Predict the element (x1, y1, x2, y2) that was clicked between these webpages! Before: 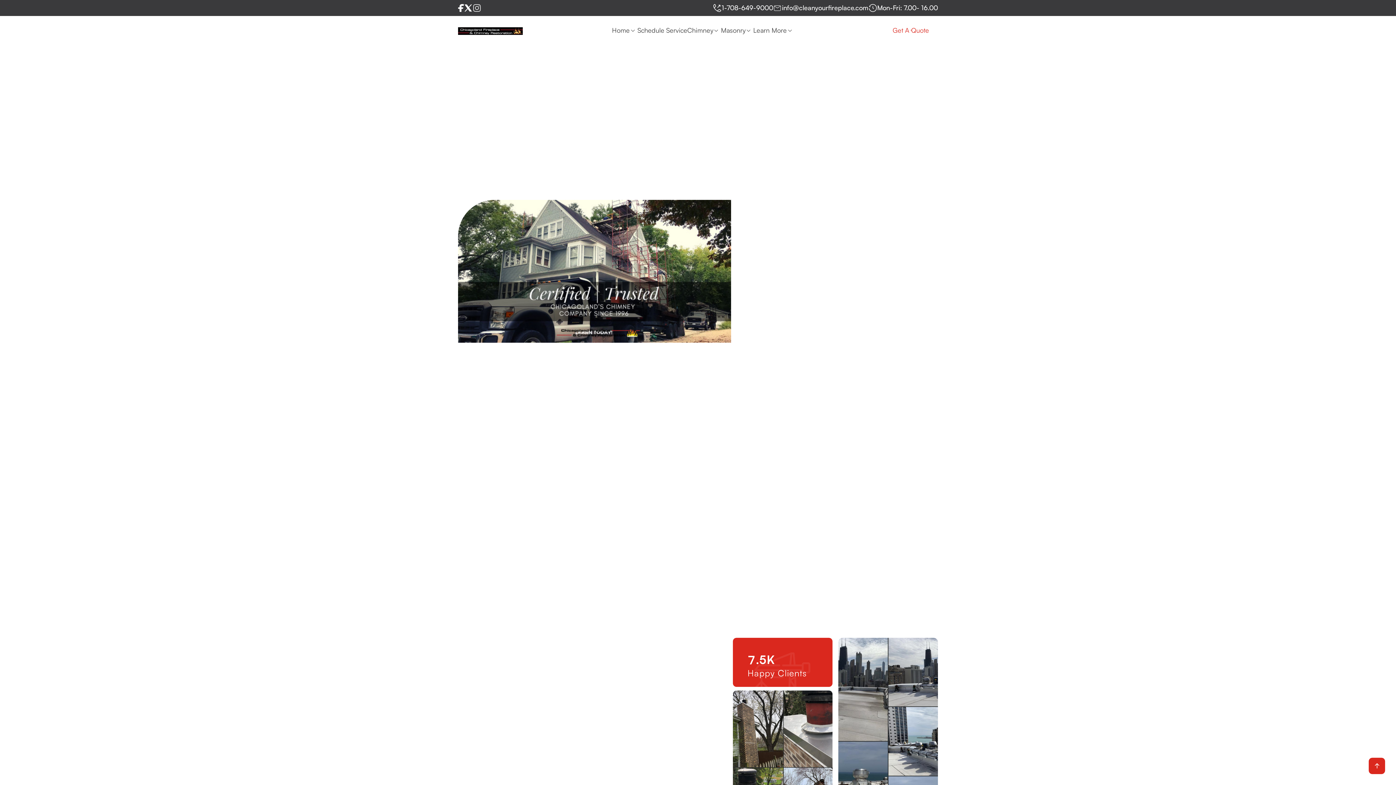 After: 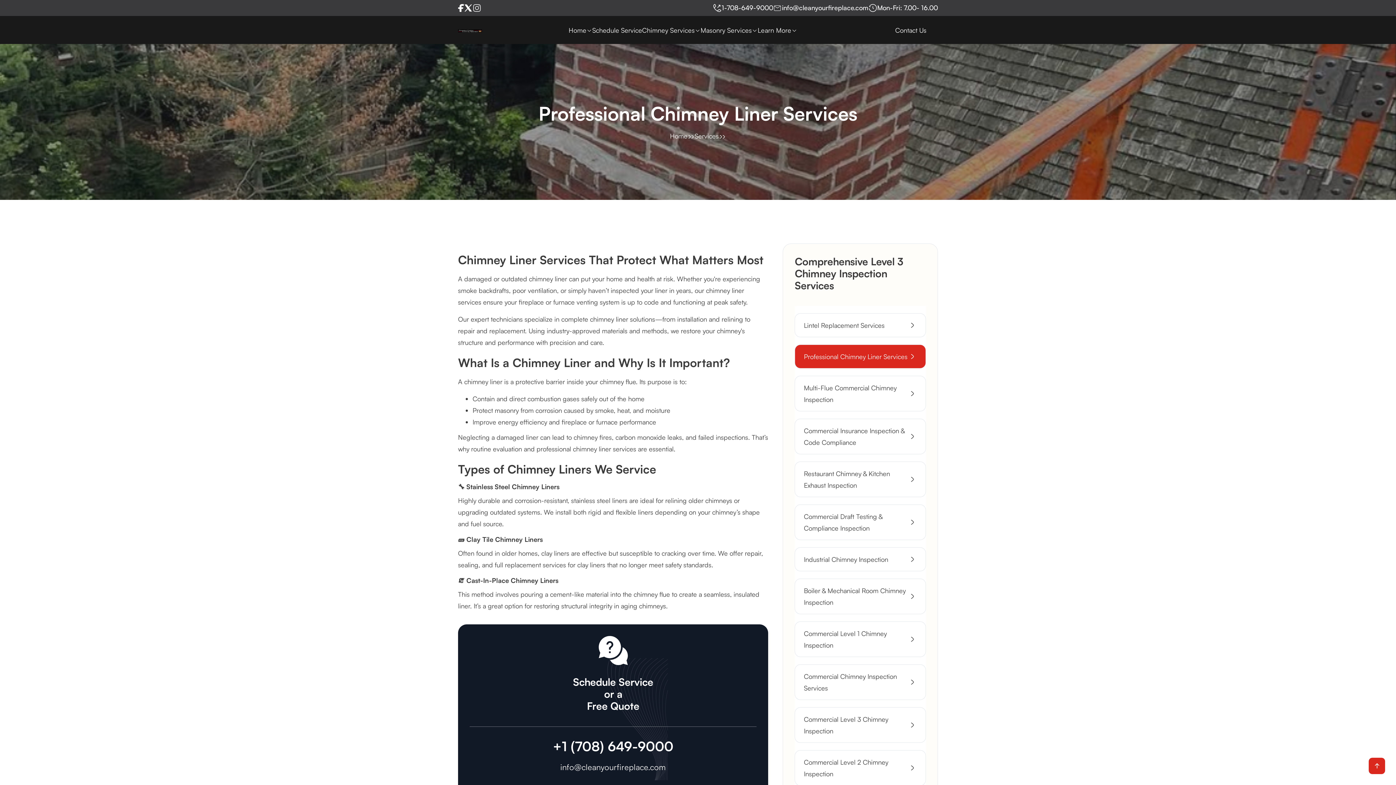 Action: bbox: (475, 501, 586, 537) label: Service Image Link Two